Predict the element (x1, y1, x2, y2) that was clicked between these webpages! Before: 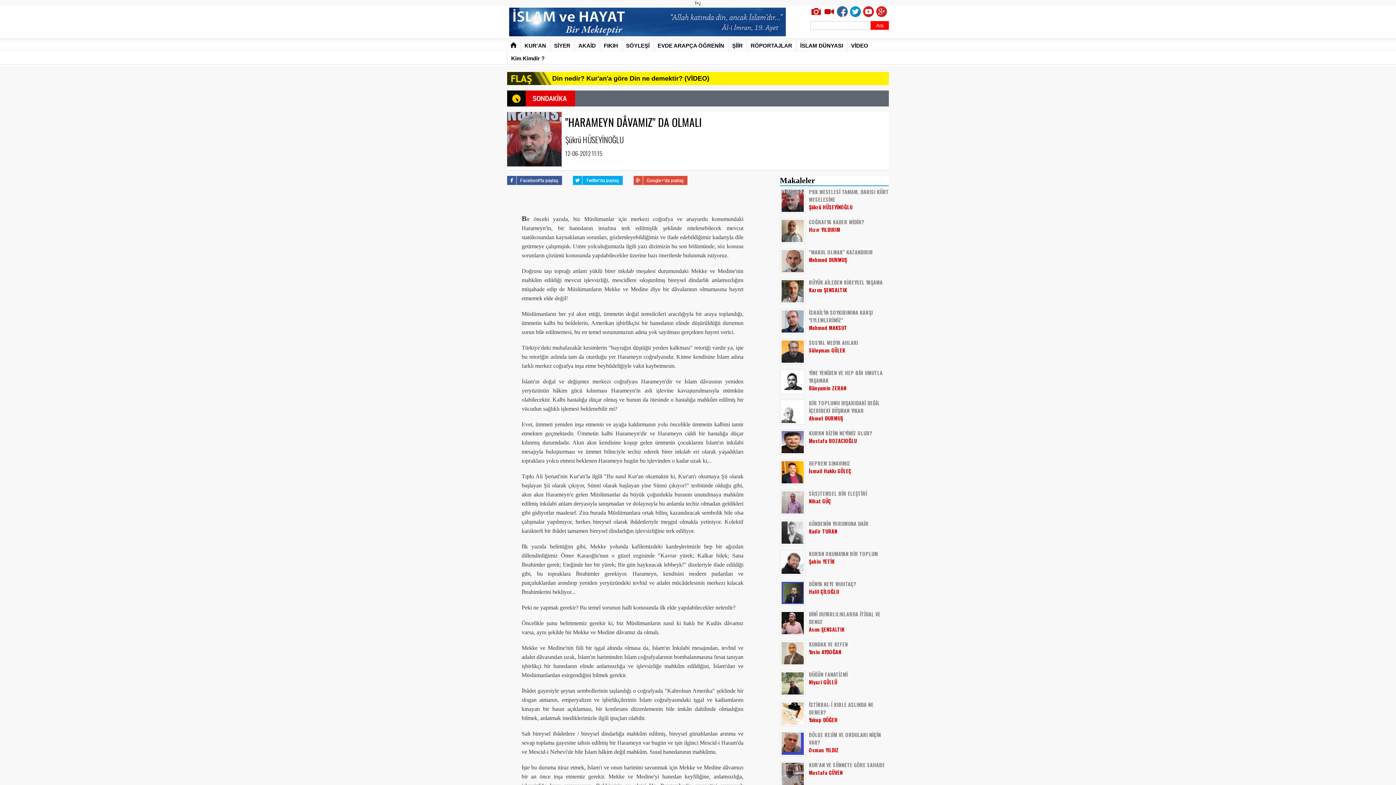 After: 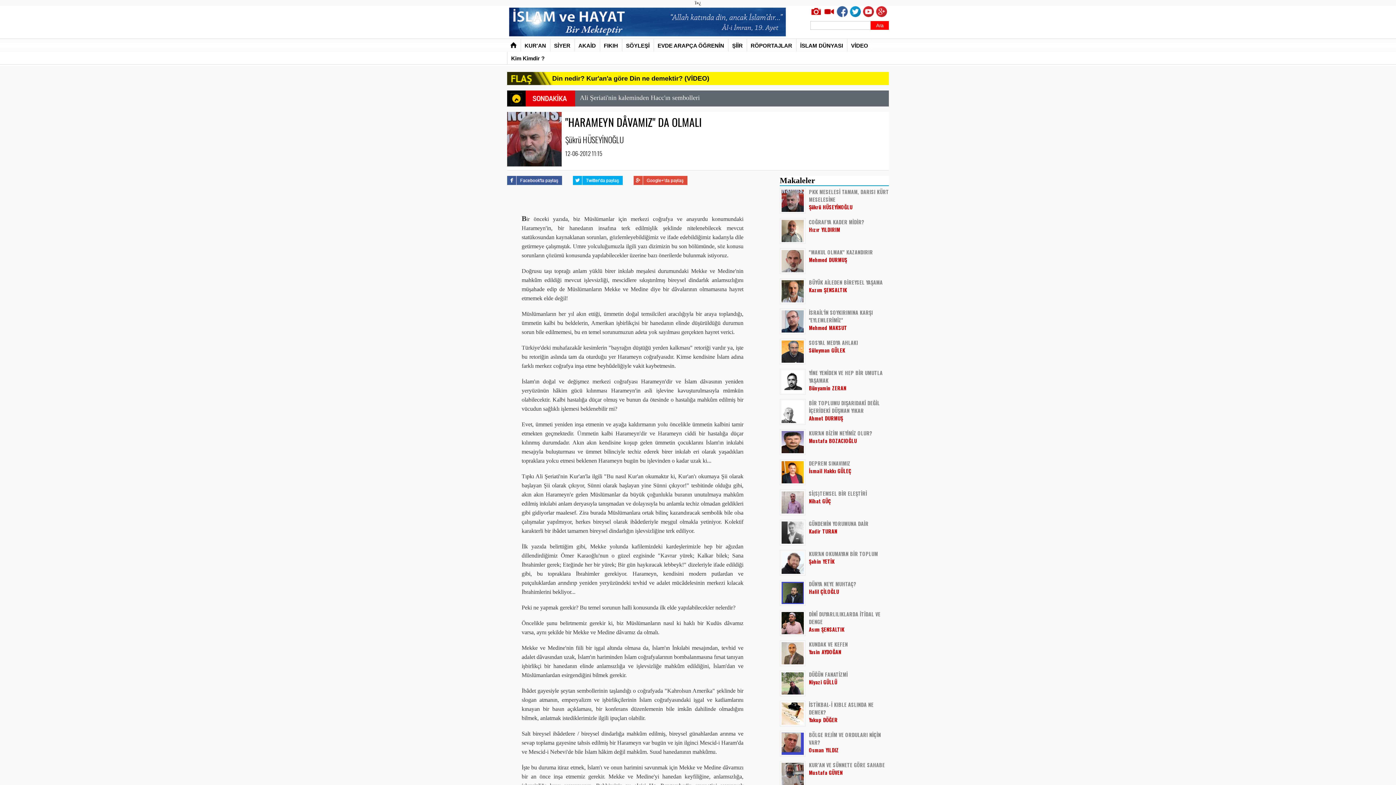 Action: bbox: (876, 12, 887, 18)